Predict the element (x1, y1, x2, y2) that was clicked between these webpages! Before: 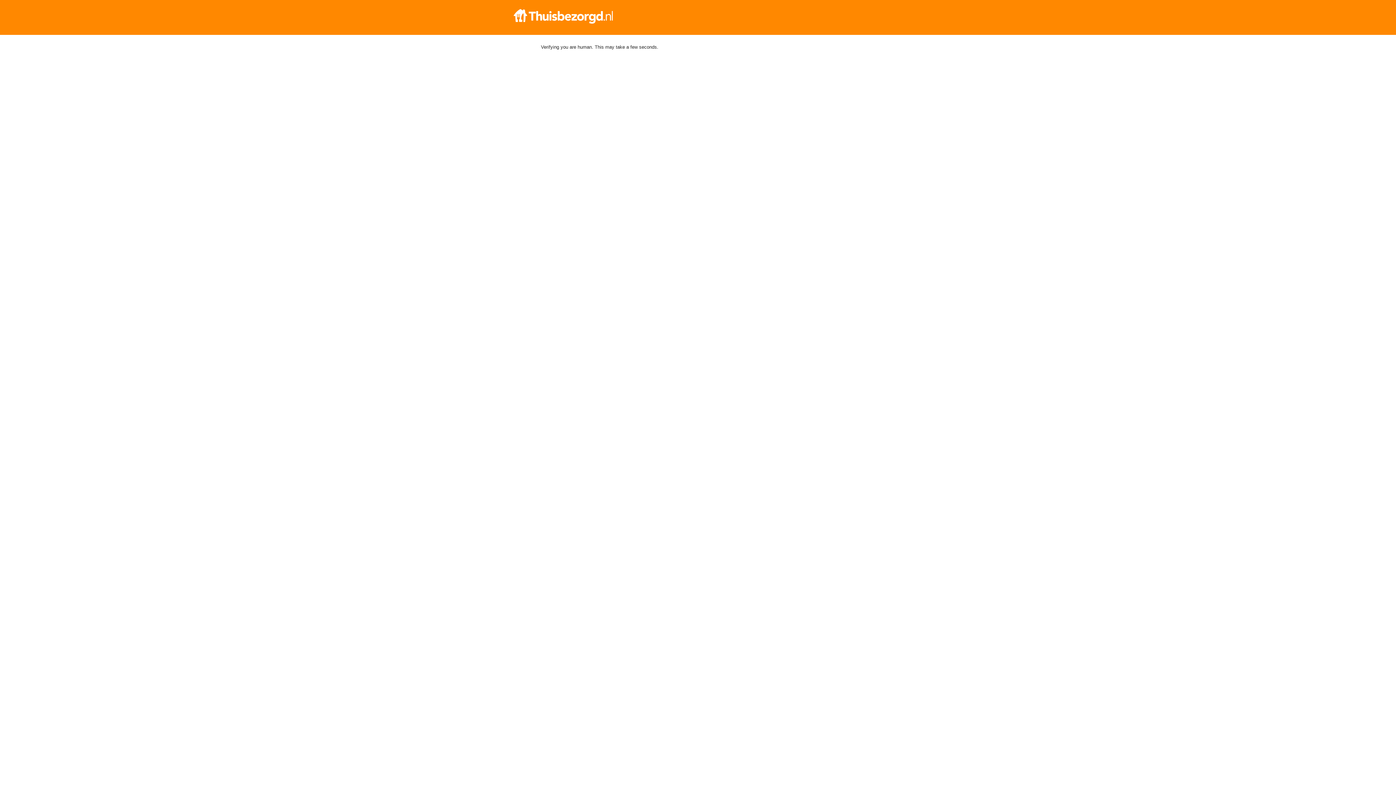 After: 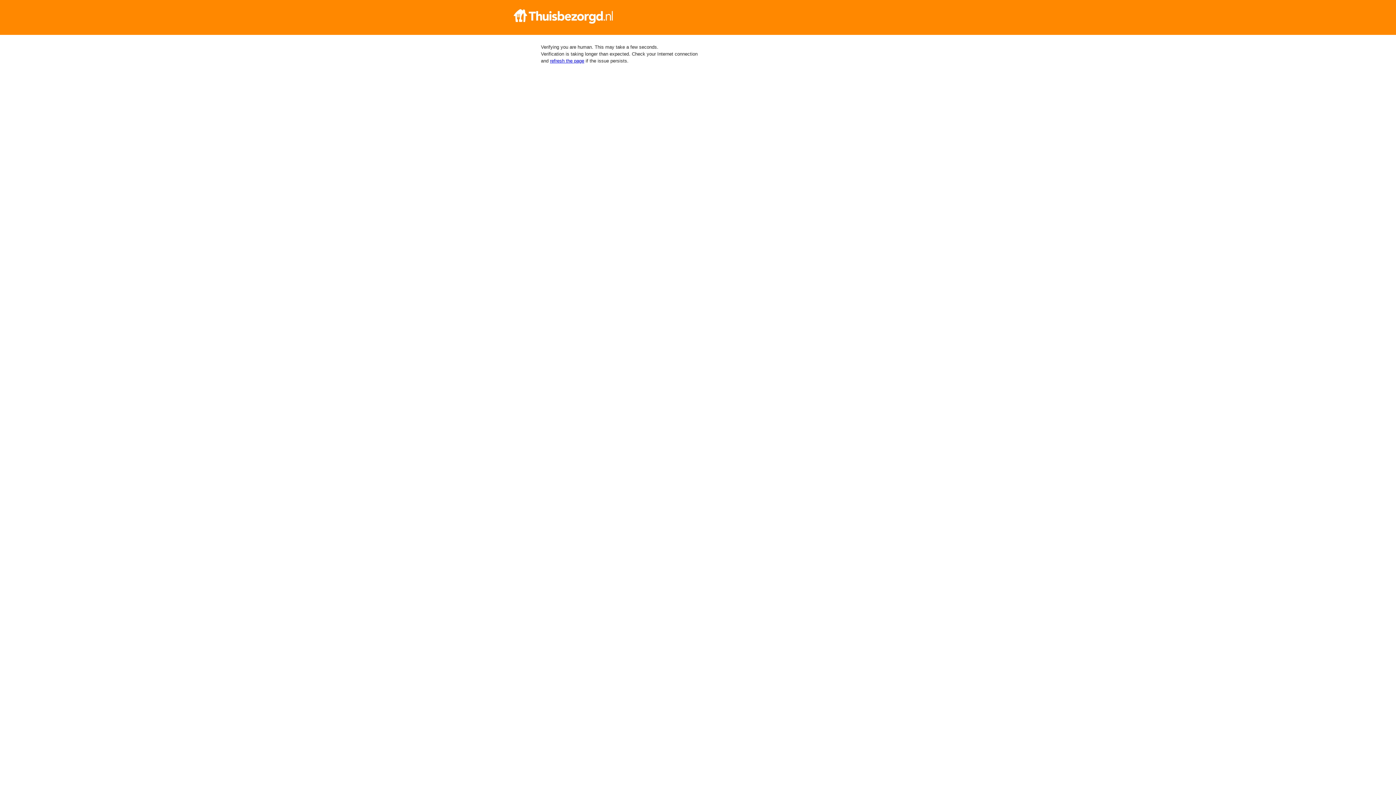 Action: bbox: (512, 9, 884, 23)